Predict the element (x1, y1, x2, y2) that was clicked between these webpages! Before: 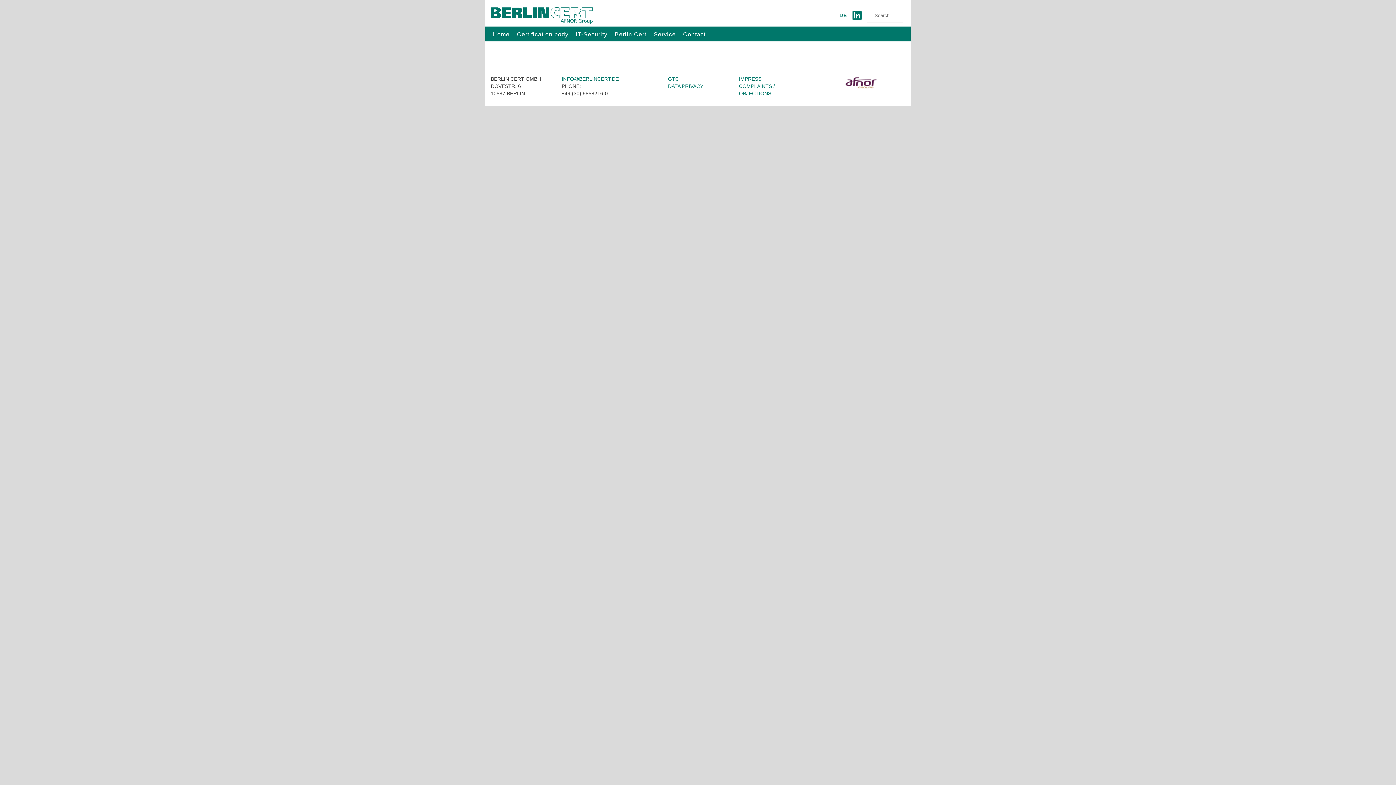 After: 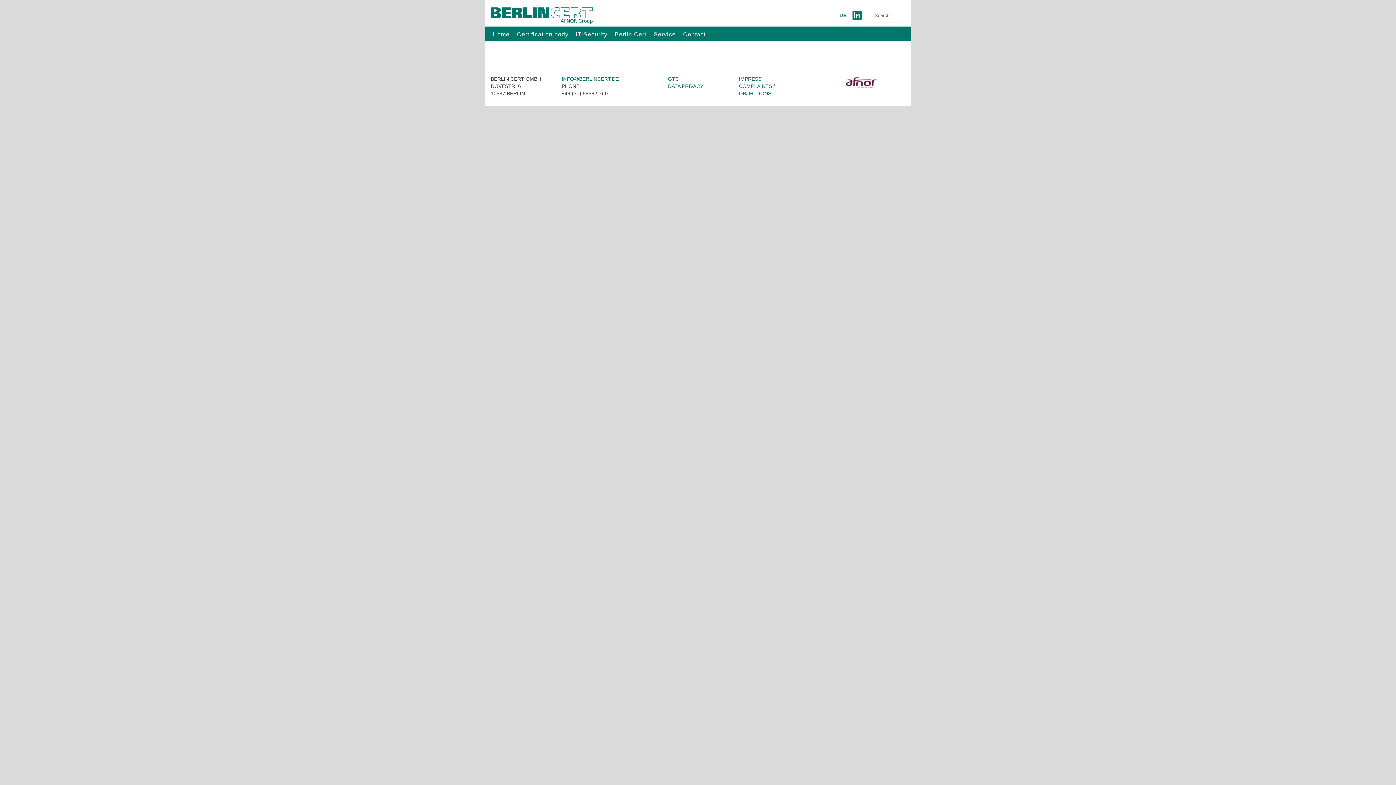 Action: bbox: (852, 10, 861, 19)